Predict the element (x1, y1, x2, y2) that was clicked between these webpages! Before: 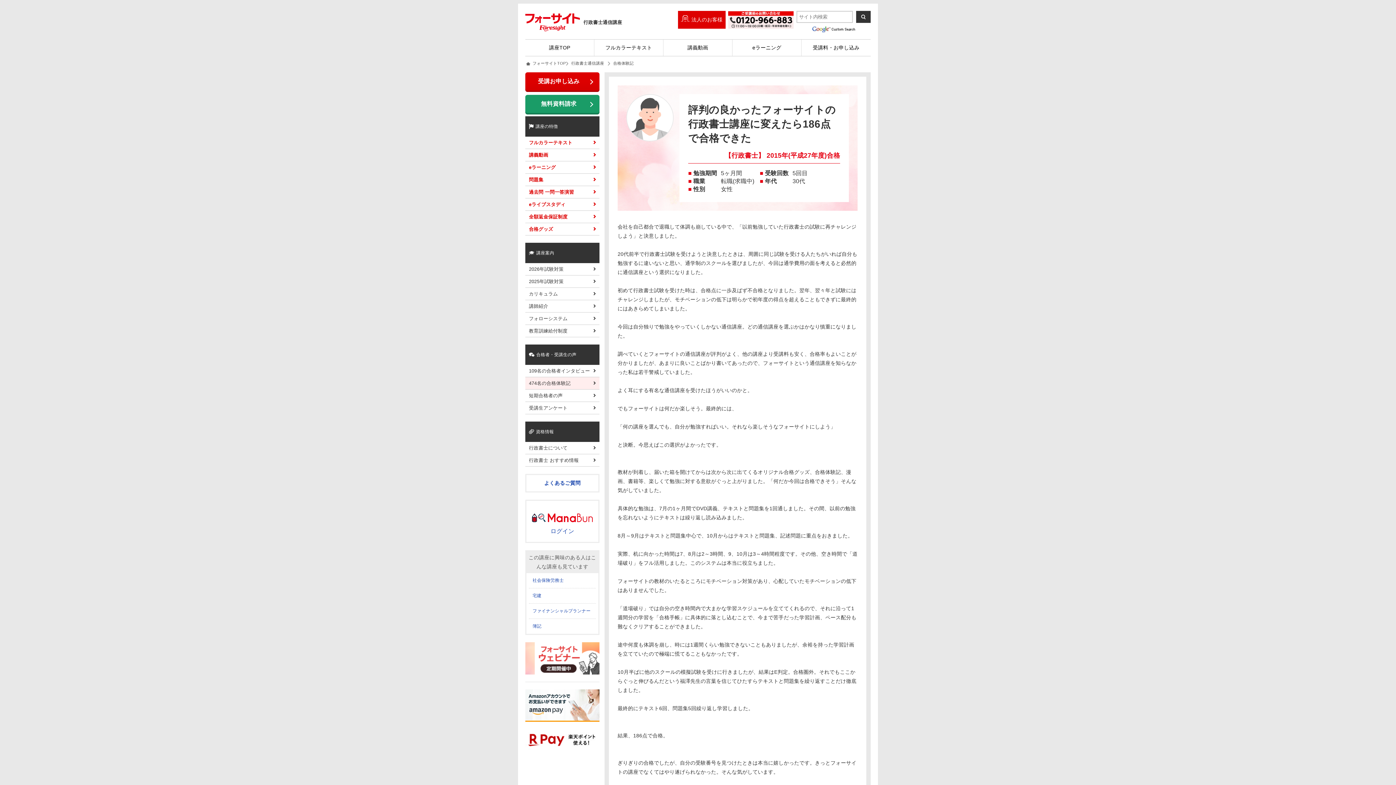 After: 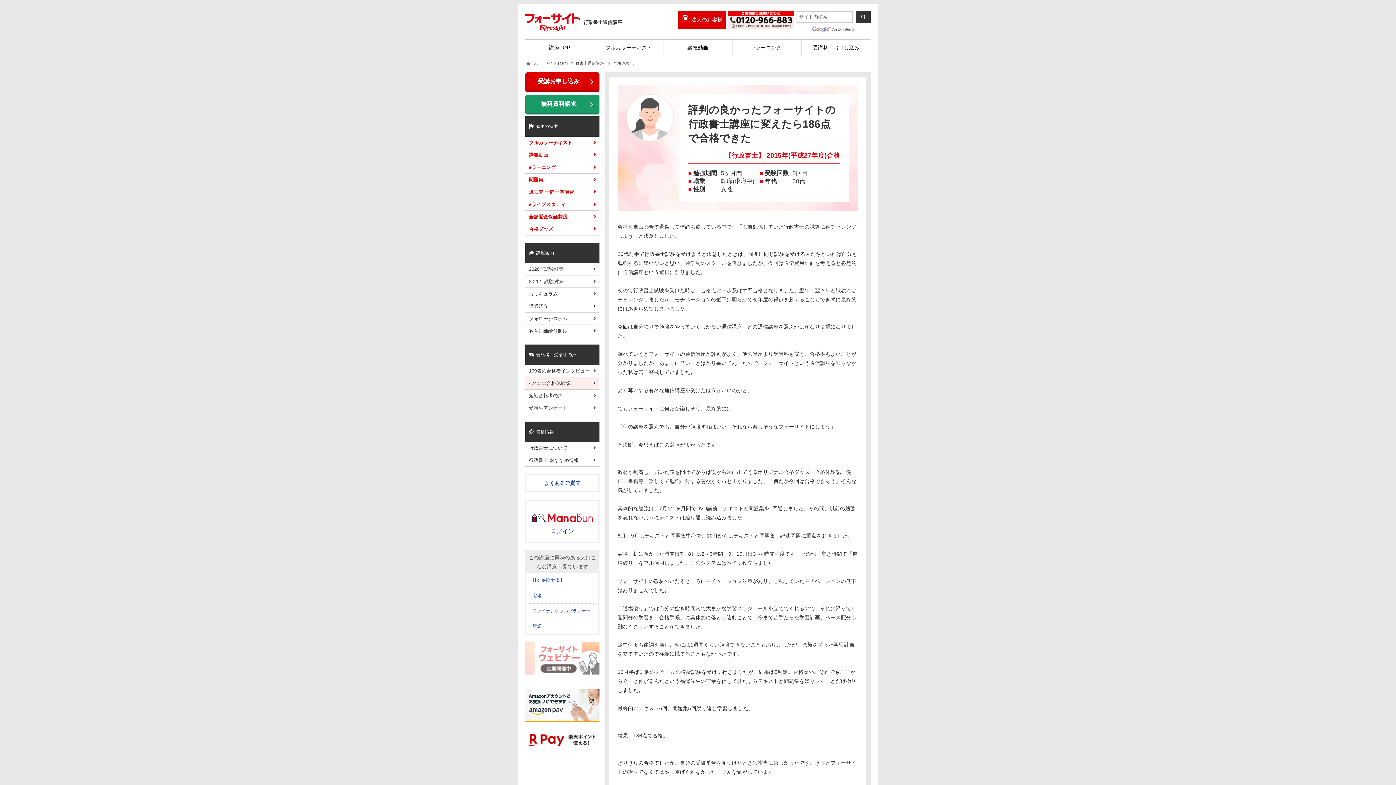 Action: bbox: (525, 655, 599, 661)